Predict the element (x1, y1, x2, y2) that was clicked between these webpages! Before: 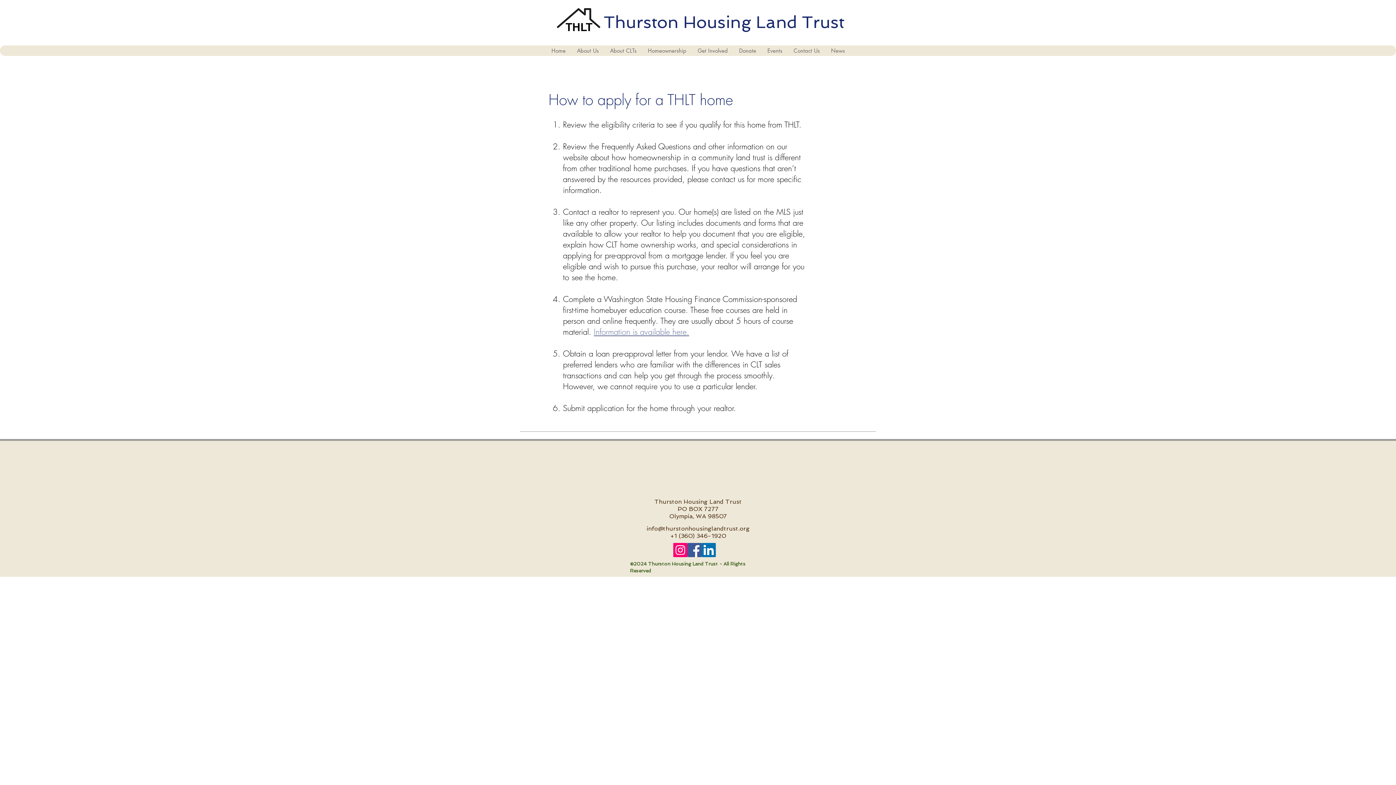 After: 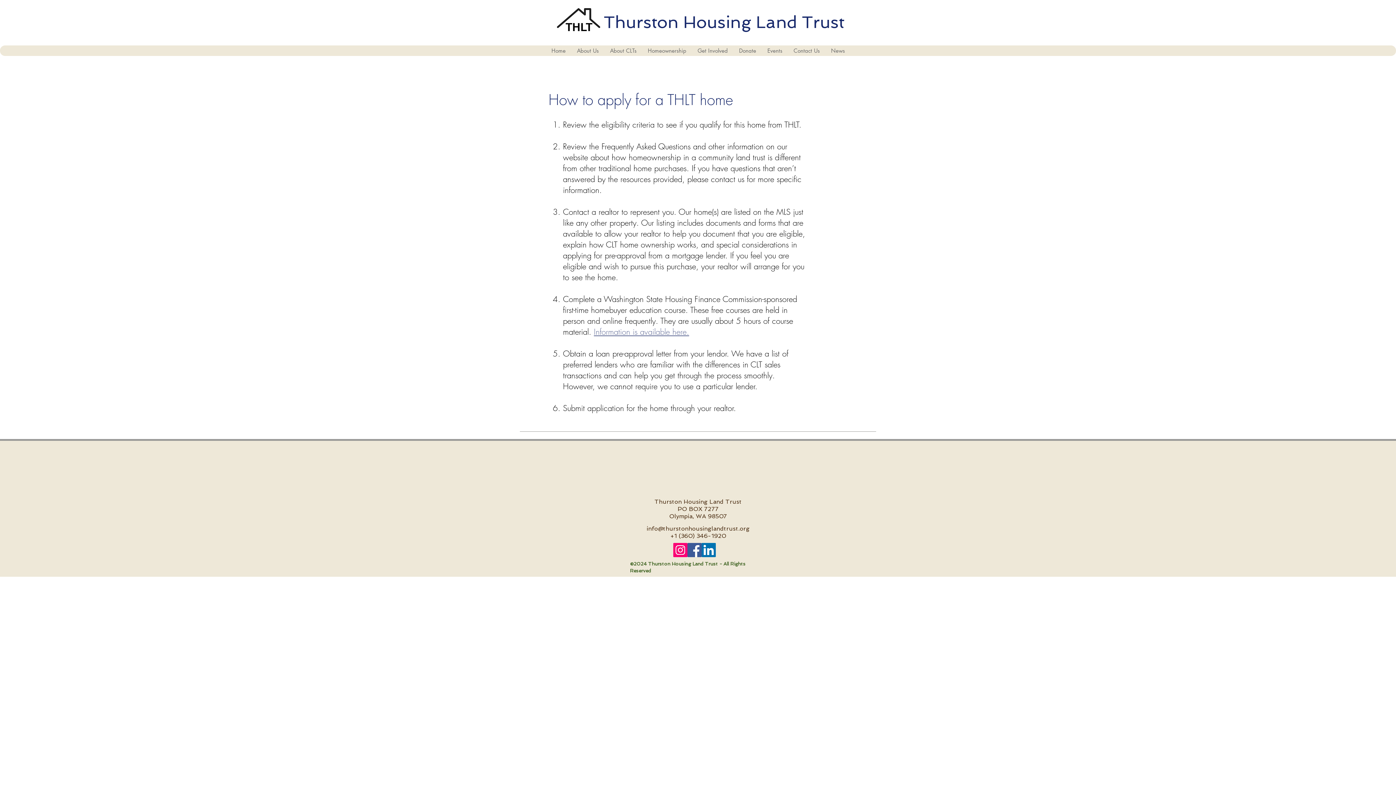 Action: bbox: (670, 532, 726, 539) label: +1 (360) 346-1920